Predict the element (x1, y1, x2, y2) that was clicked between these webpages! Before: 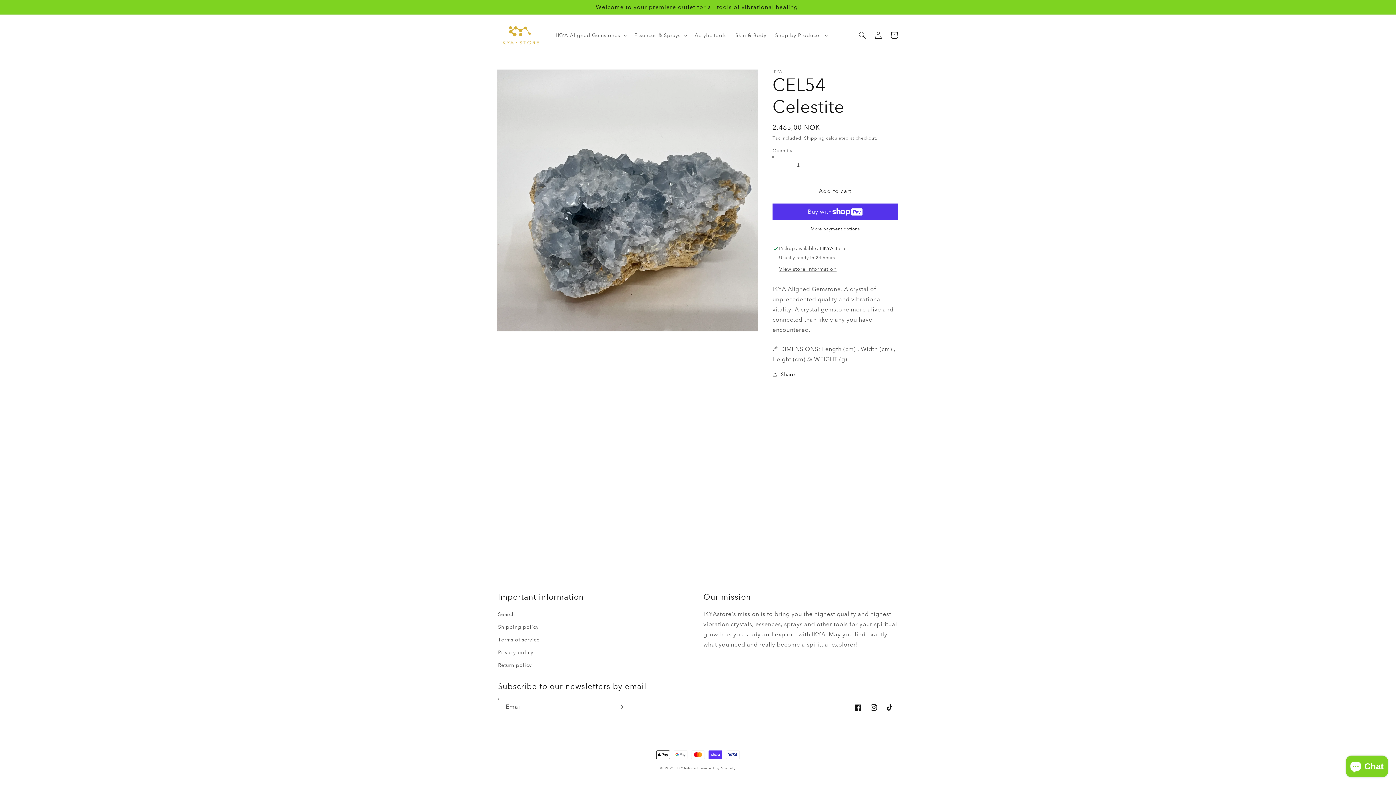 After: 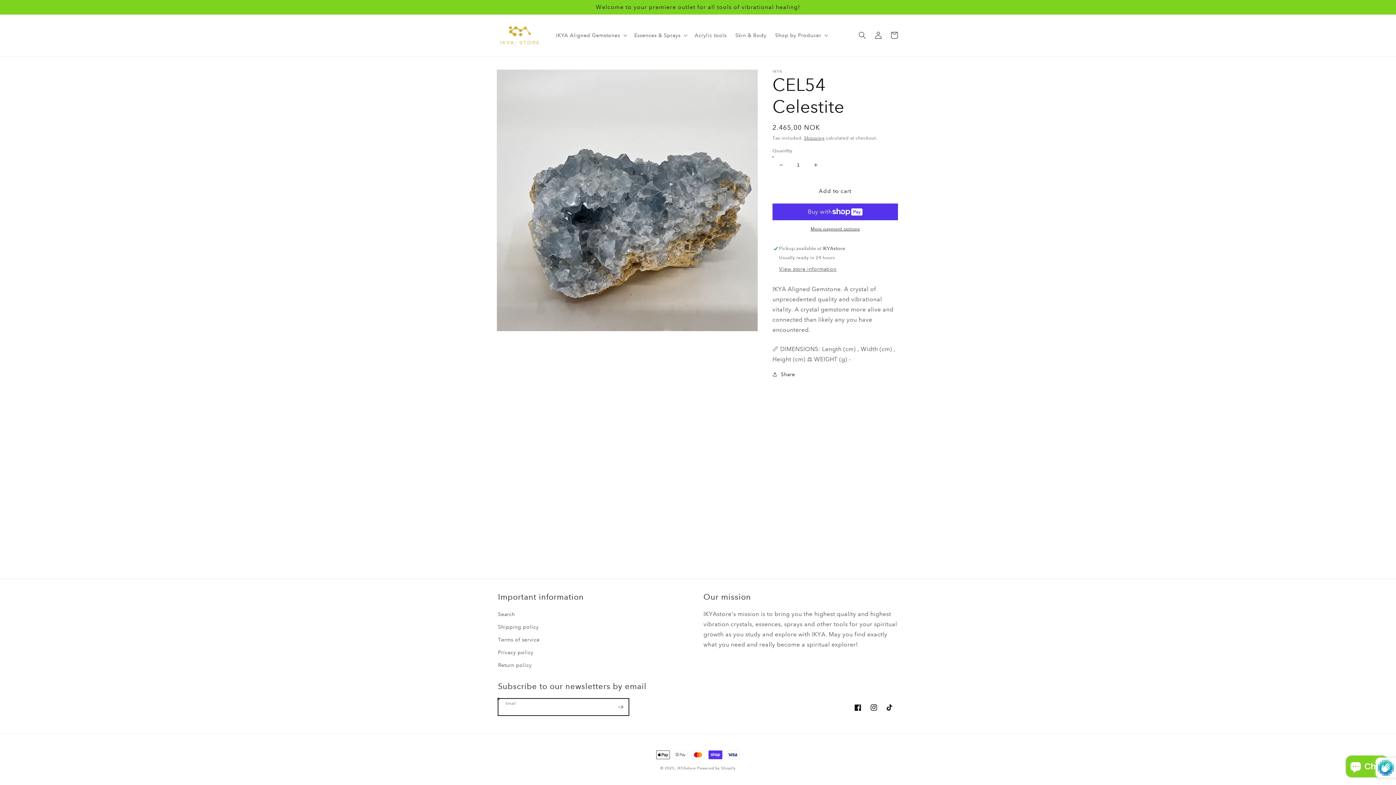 Action: label: Subscribe bbox: (612, 698, 628, 716)